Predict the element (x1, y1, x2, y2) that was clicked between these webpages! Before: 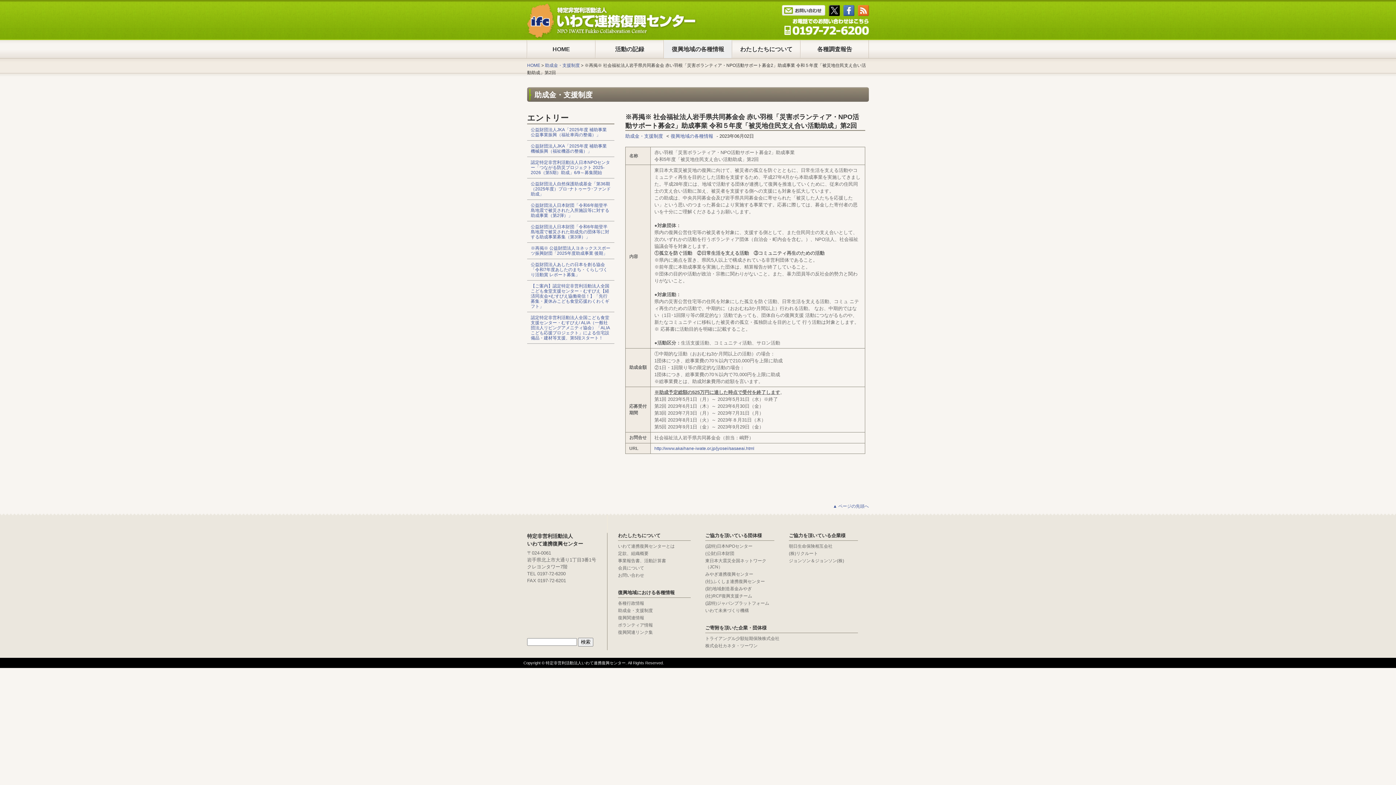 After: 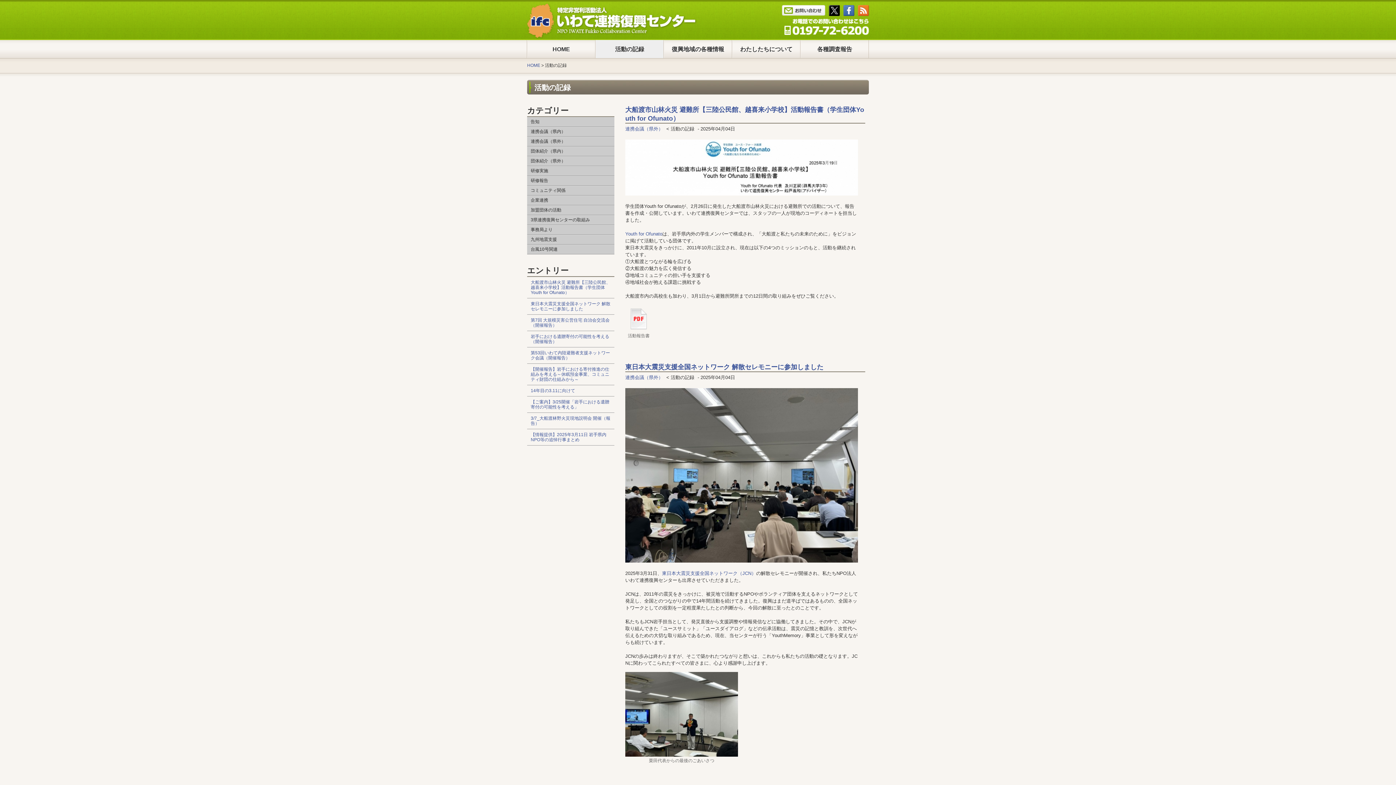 Action: label: 活動の記録 bbox: (596, 40, 663, 58)